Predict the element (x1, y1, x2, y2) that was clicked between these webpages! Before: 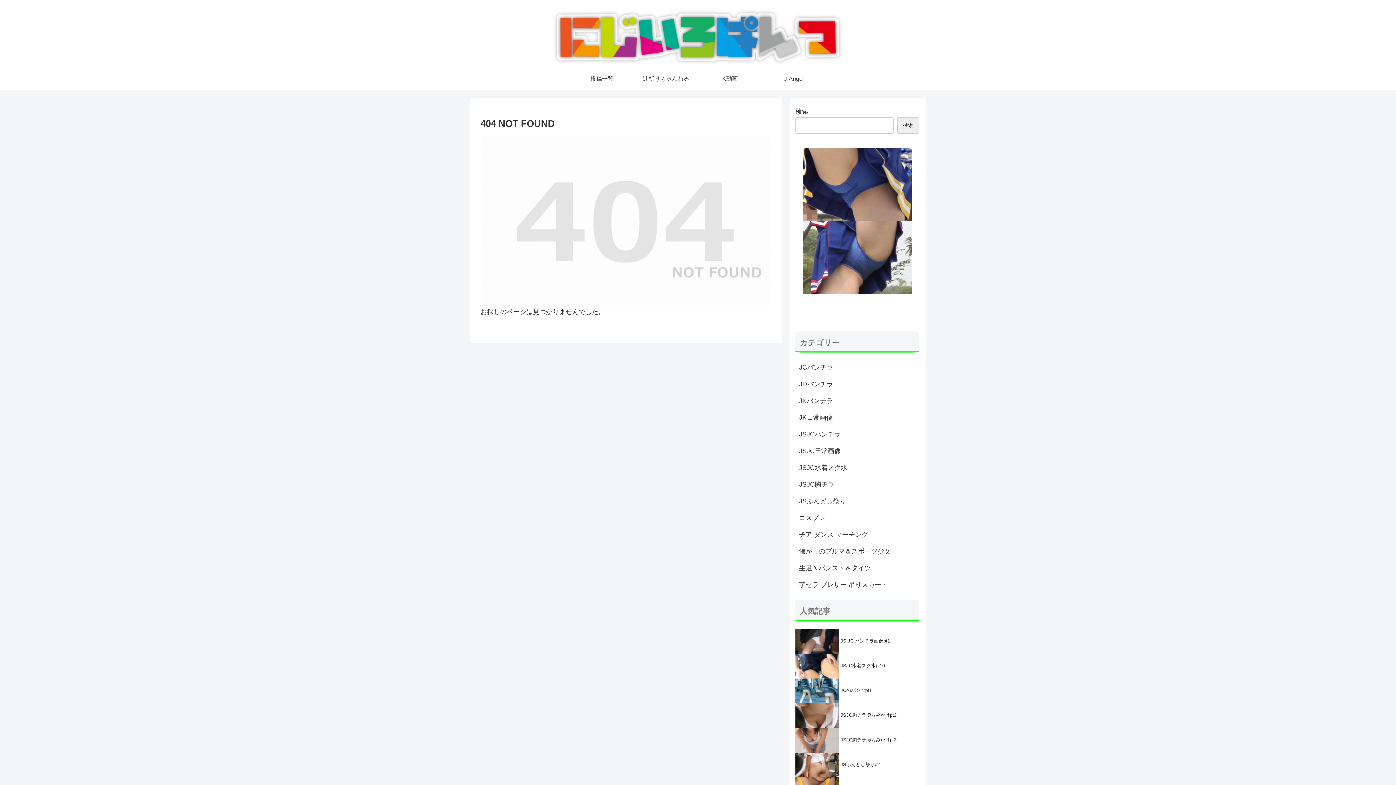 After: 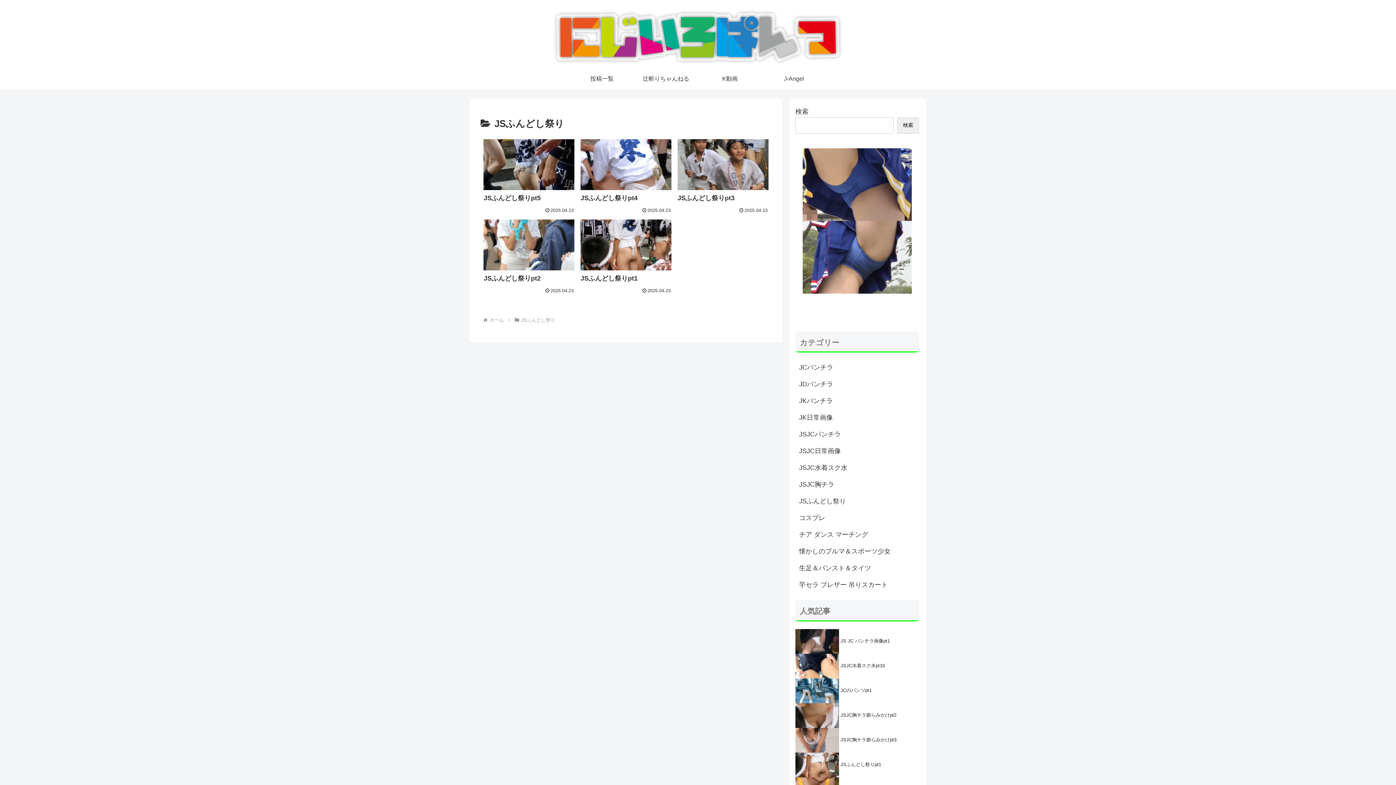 Action: label: JSふんどし祭り bbox: (795, 494, 919, 508)